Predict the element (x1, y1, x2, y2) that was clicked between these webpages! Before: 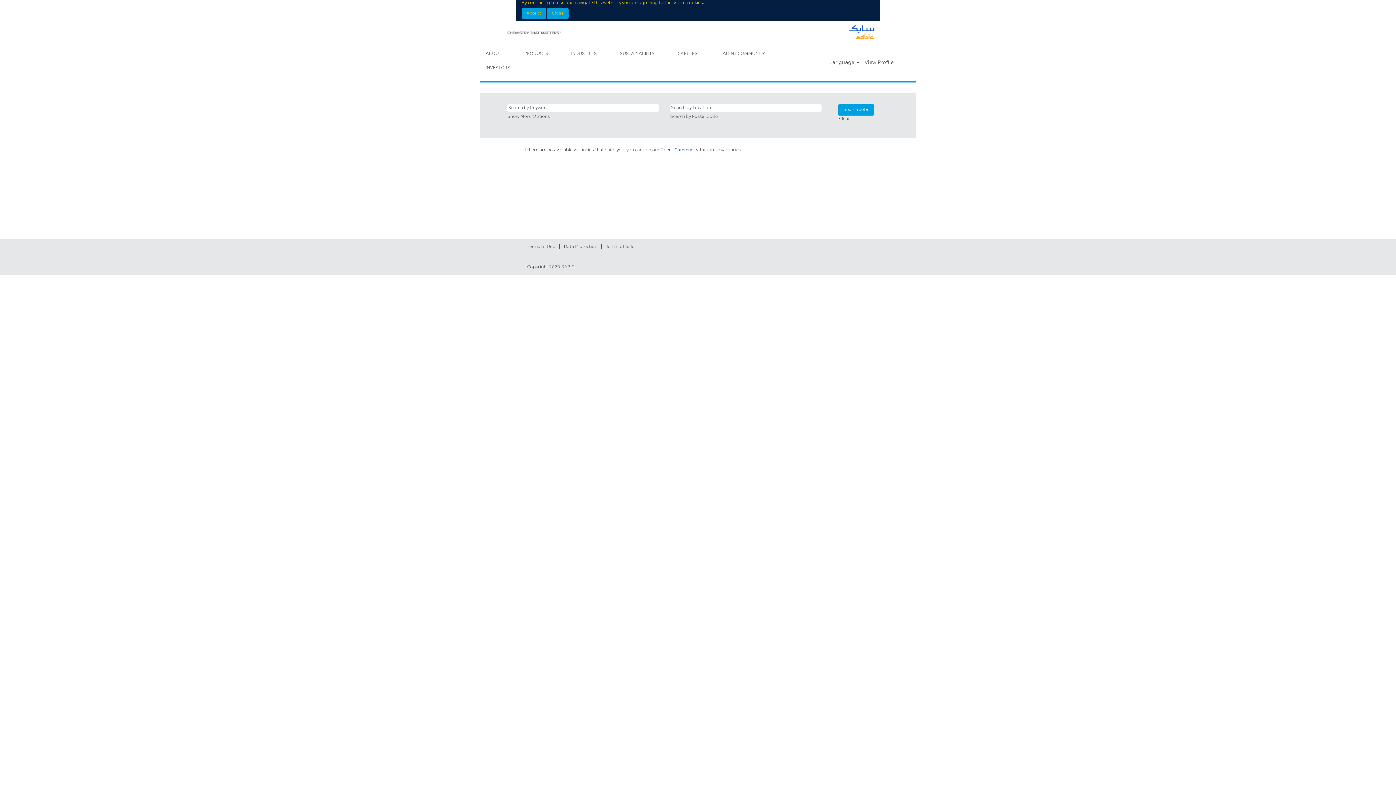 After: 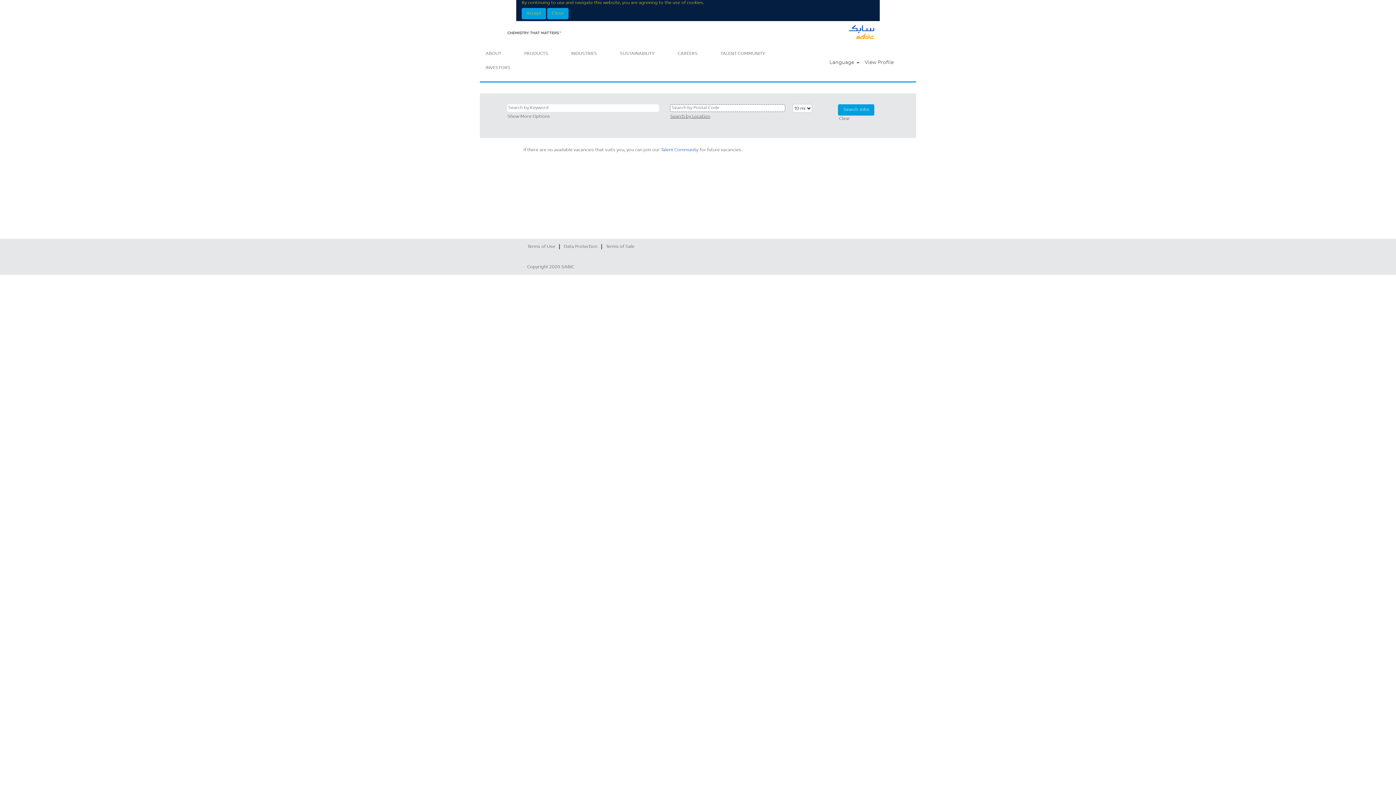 Action: label: Search by postal code instead bbox: (670, 114, 718, 119)